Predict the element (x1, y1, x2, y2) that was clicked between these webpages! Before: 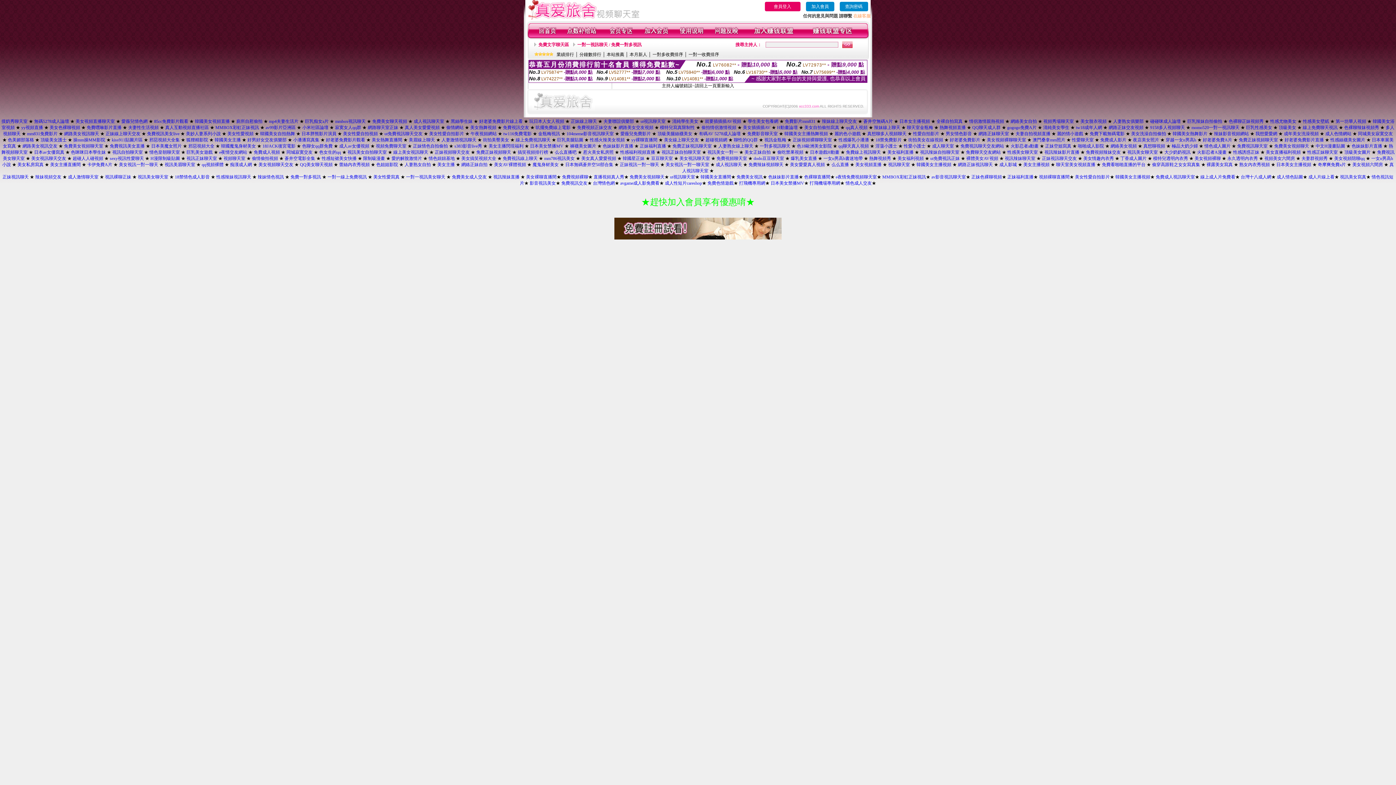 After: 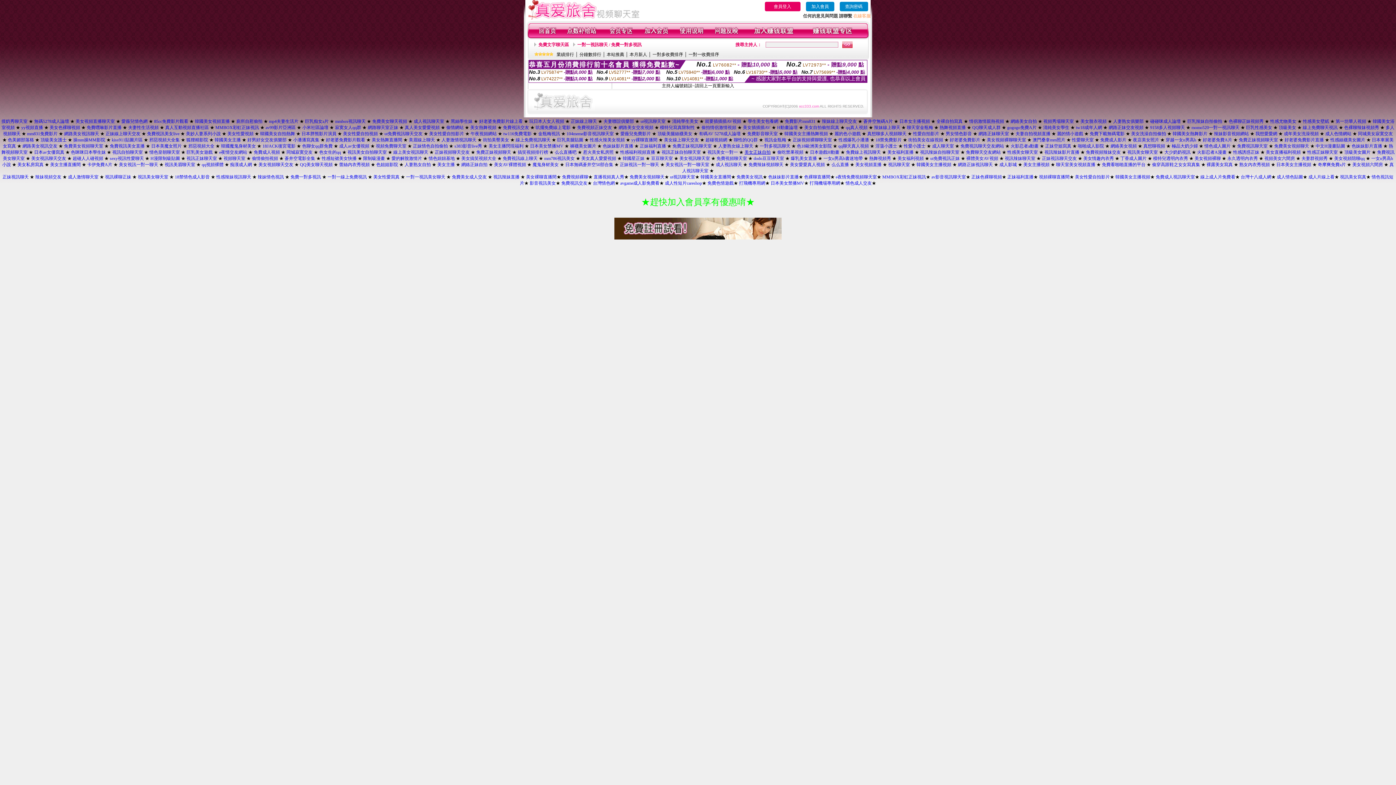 Action: bbox: (744, 149, 770, 154) label: 美女正妹自拍